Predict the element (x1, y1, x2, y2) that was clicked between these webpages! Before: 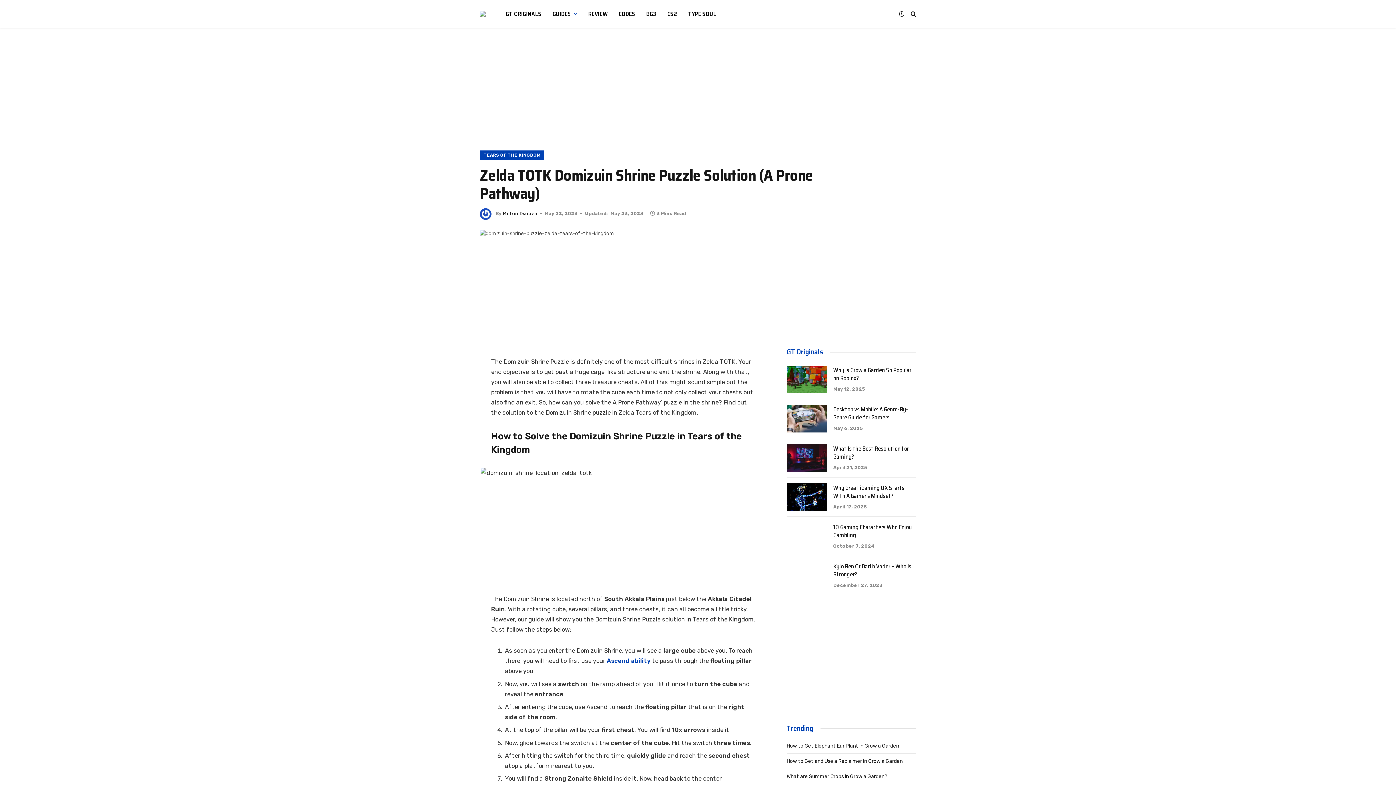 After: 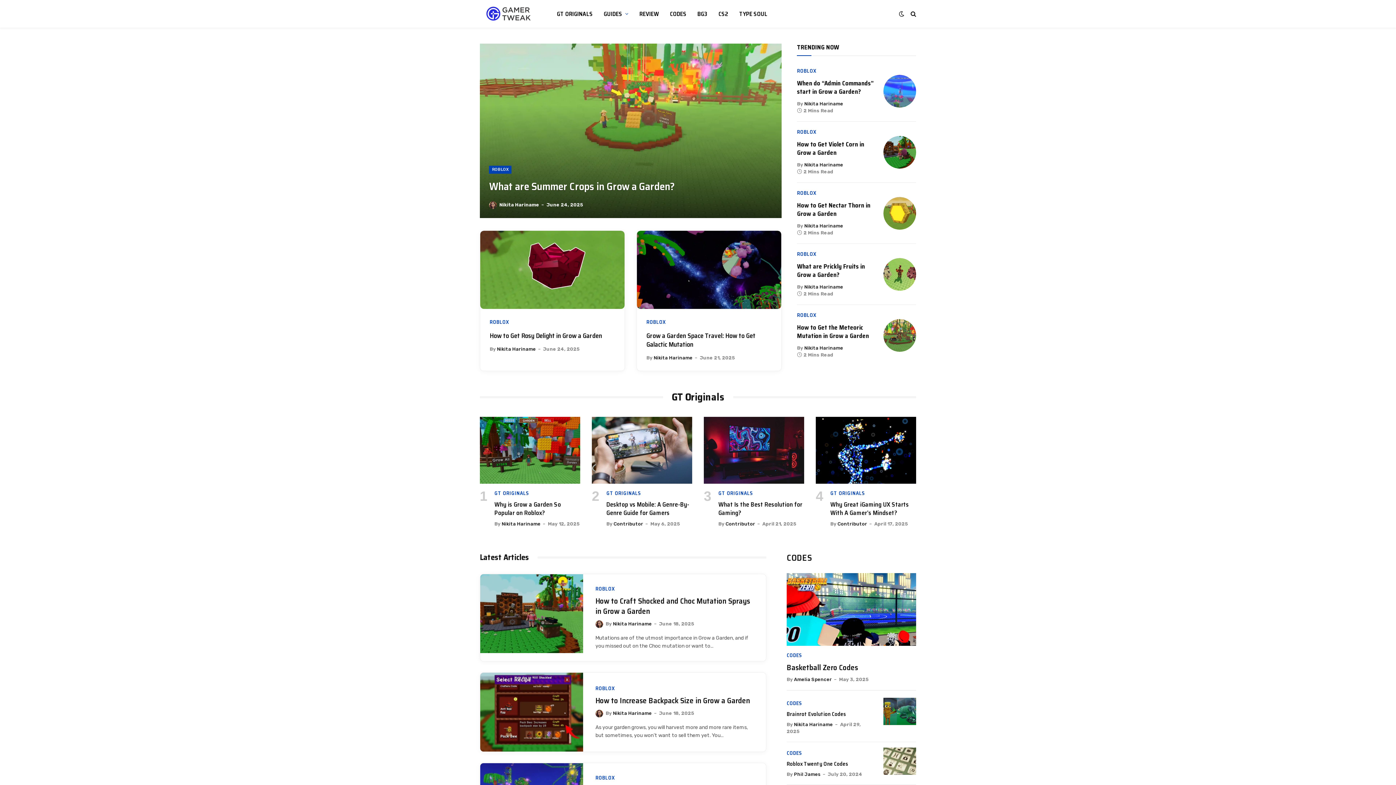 Action: bbox: (480, 7, 487, 20)